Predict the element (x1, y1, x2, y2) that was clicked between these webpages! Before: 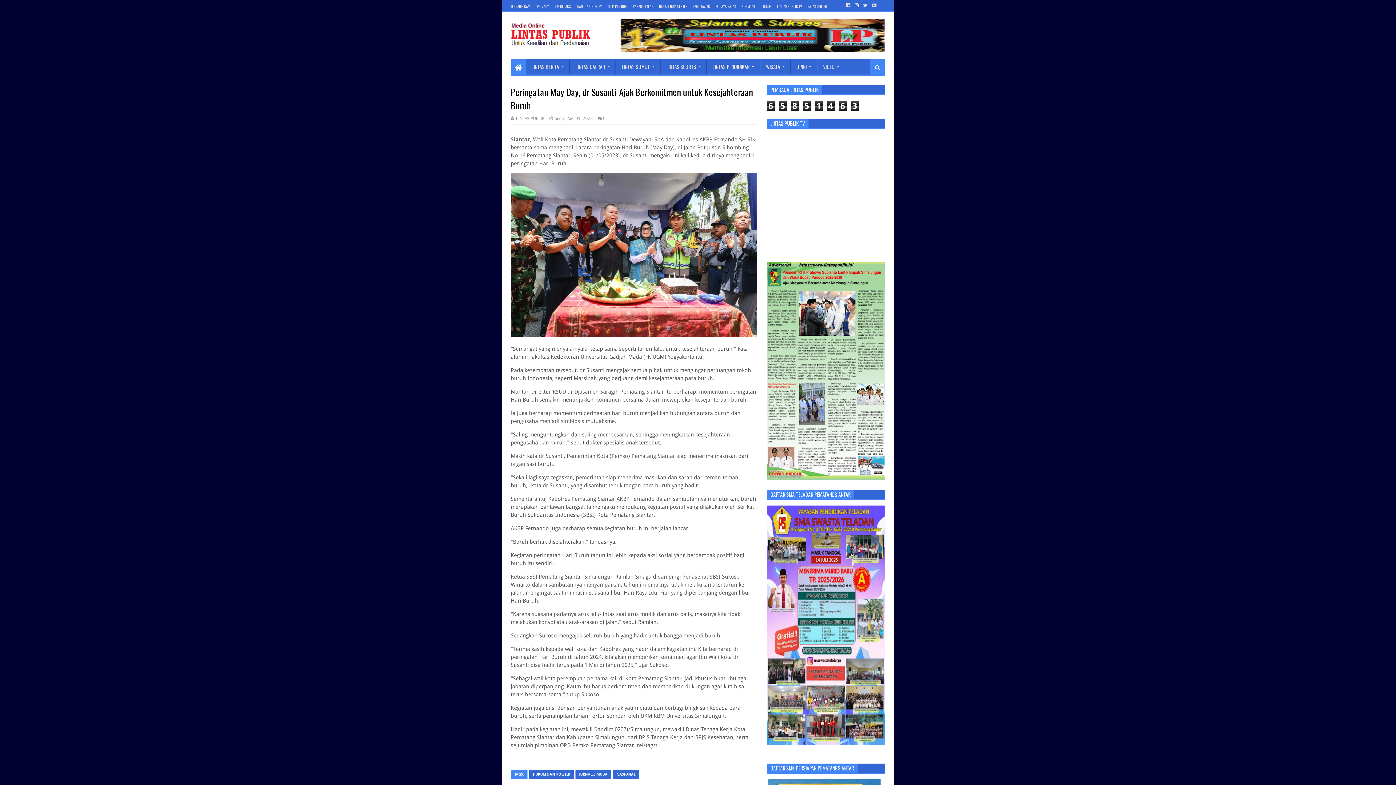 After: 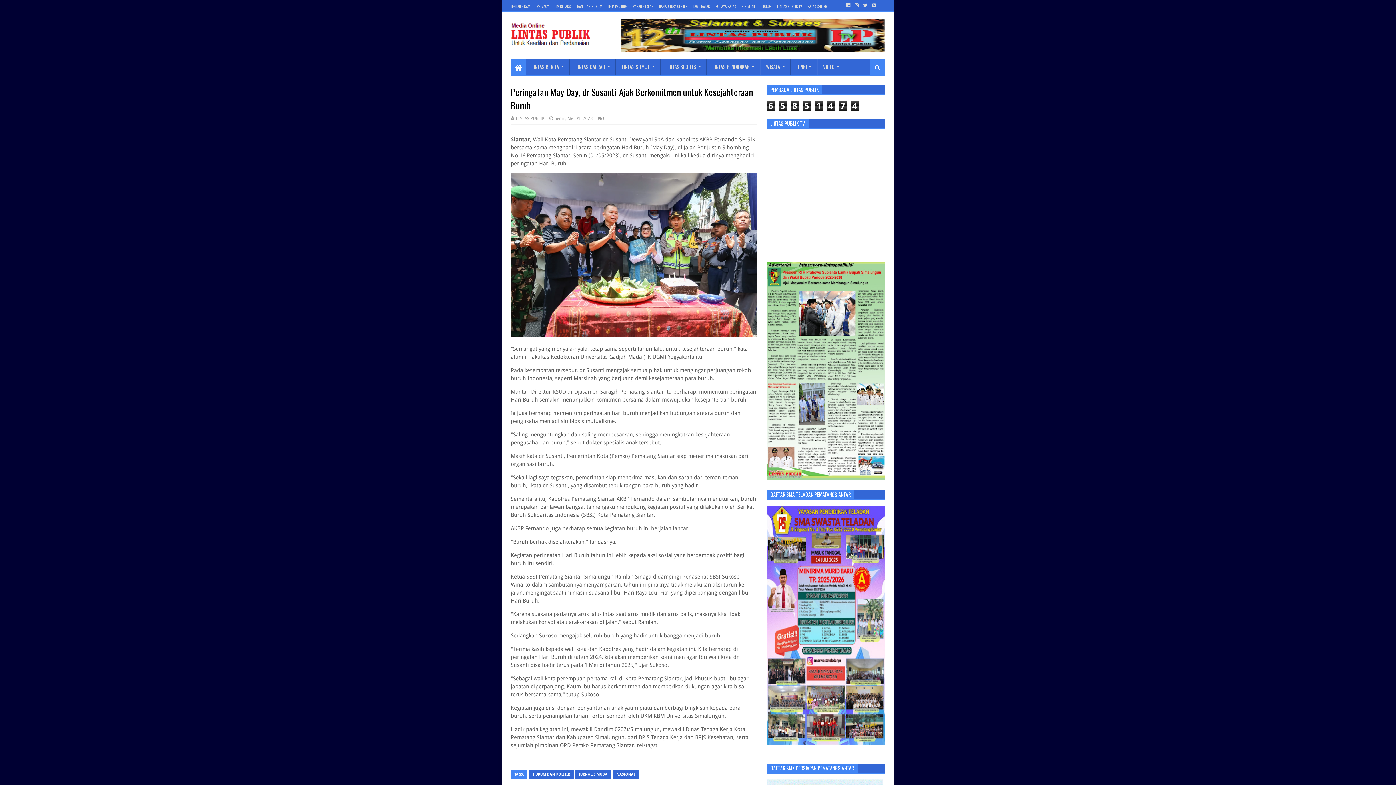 Action: label: Senin, Mei 01, 2023 bbox: (549, 116, 593, 121)